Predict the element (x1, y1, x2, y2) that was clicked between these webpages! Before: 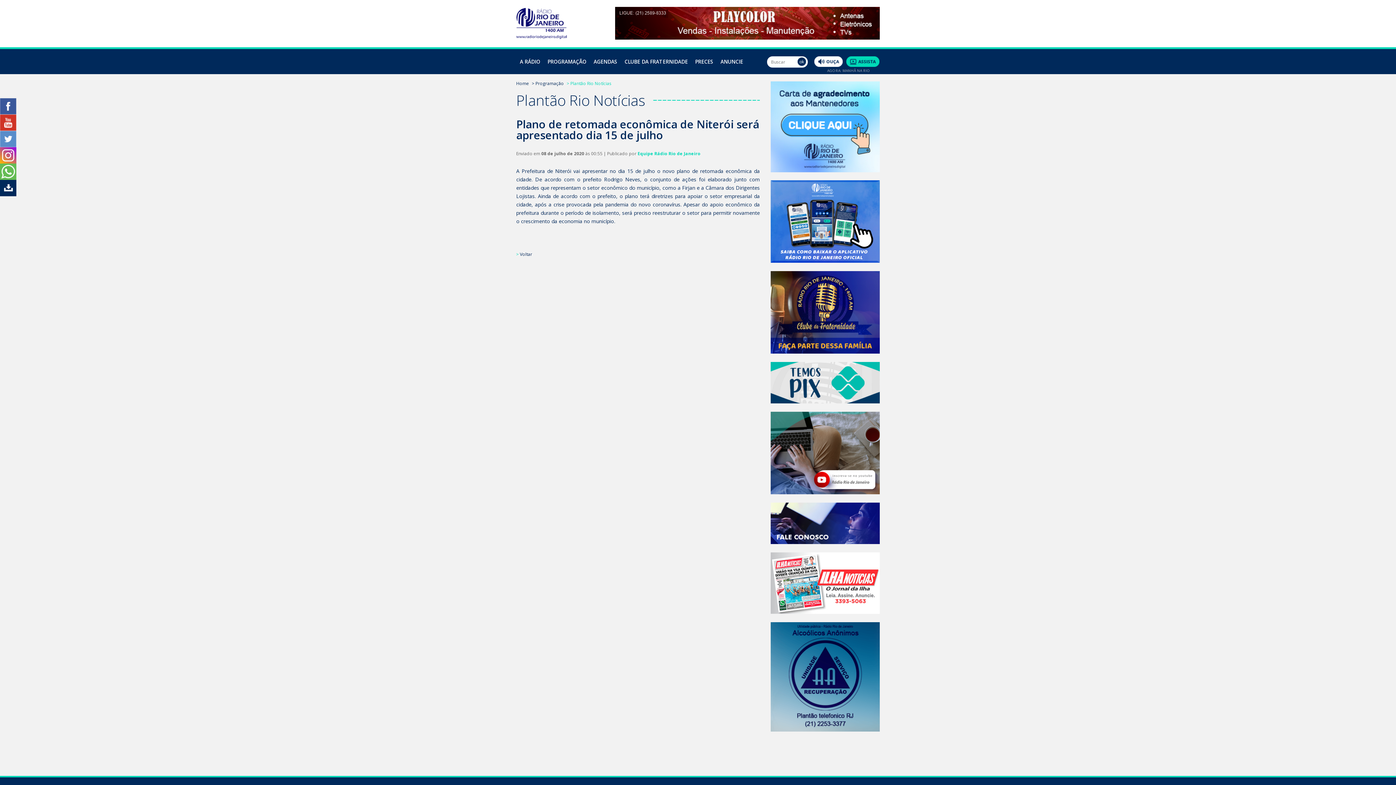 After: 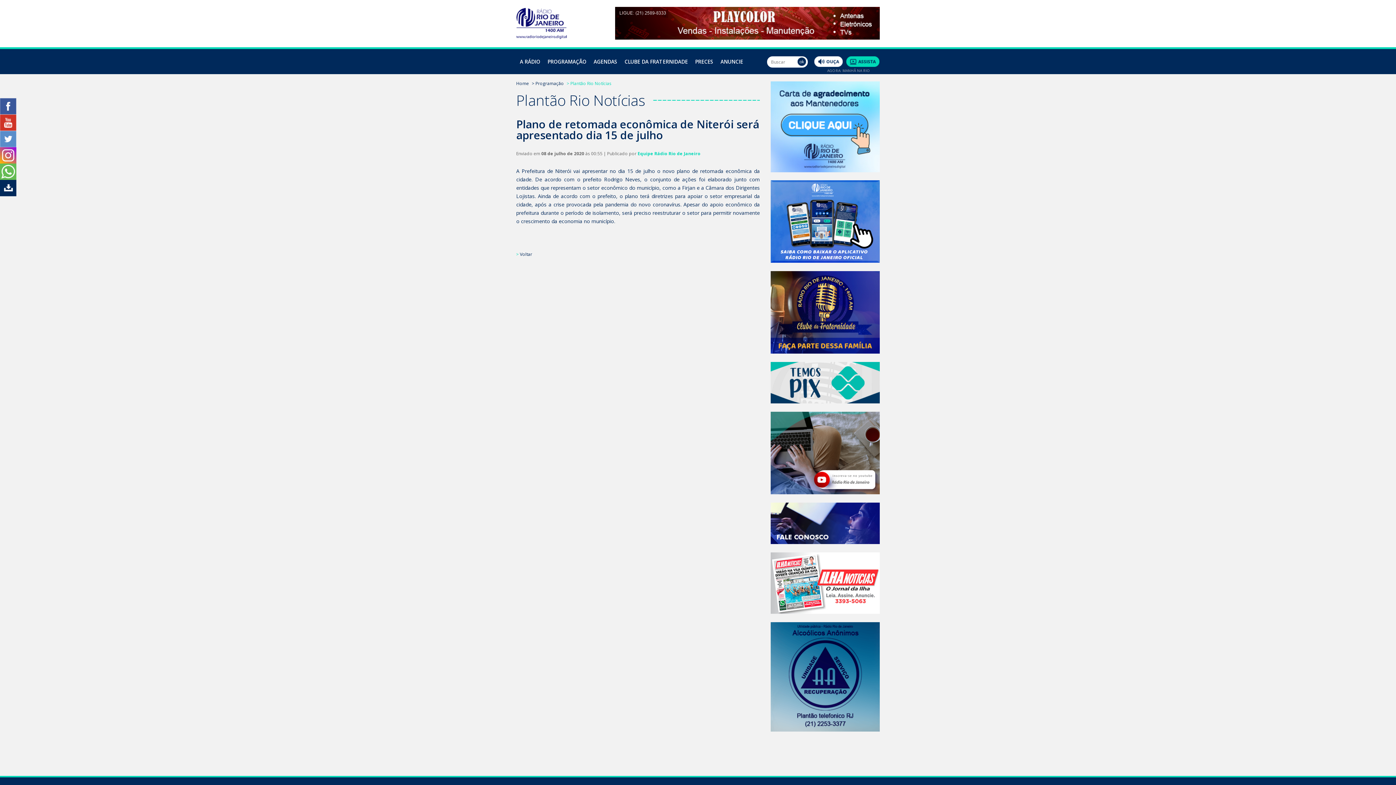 Action: bbox: (770, 489, 880, 496)